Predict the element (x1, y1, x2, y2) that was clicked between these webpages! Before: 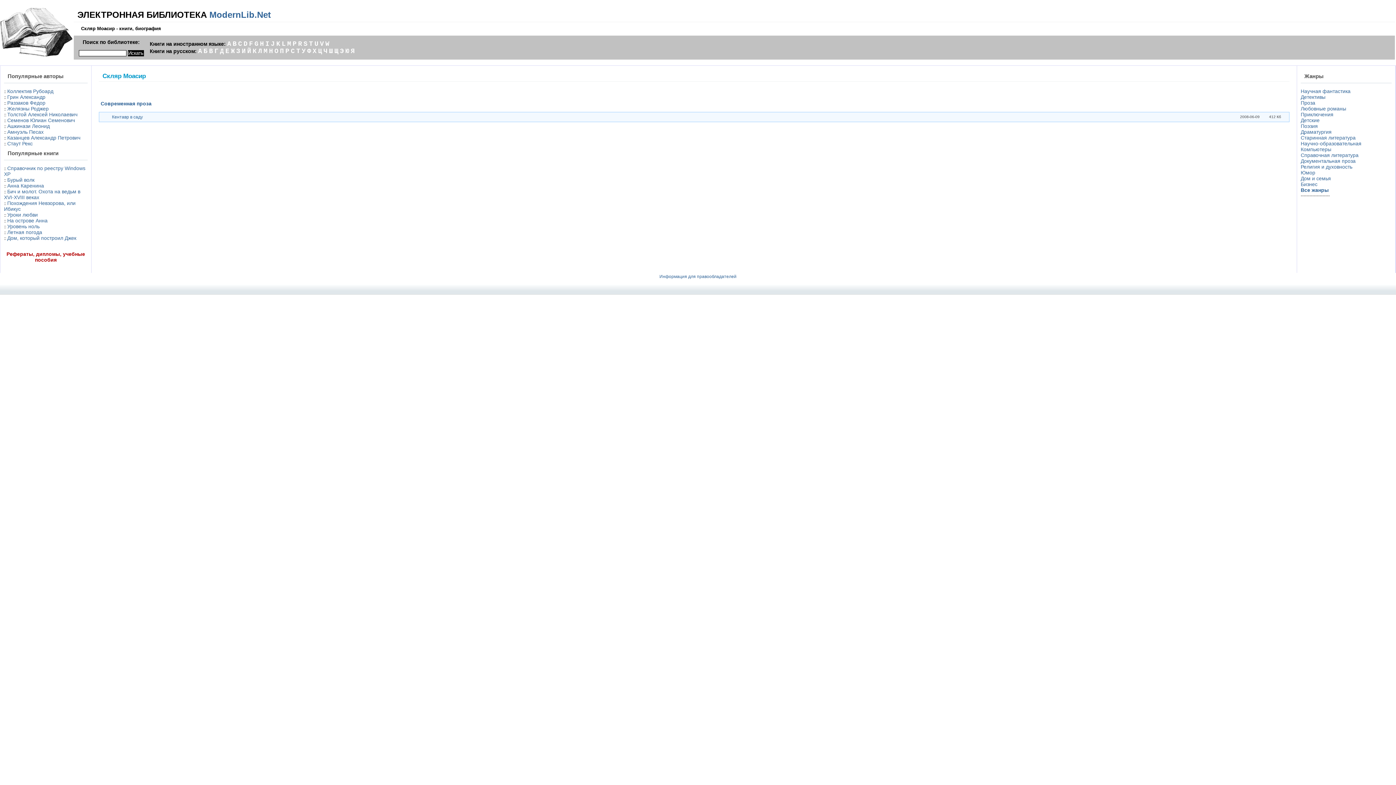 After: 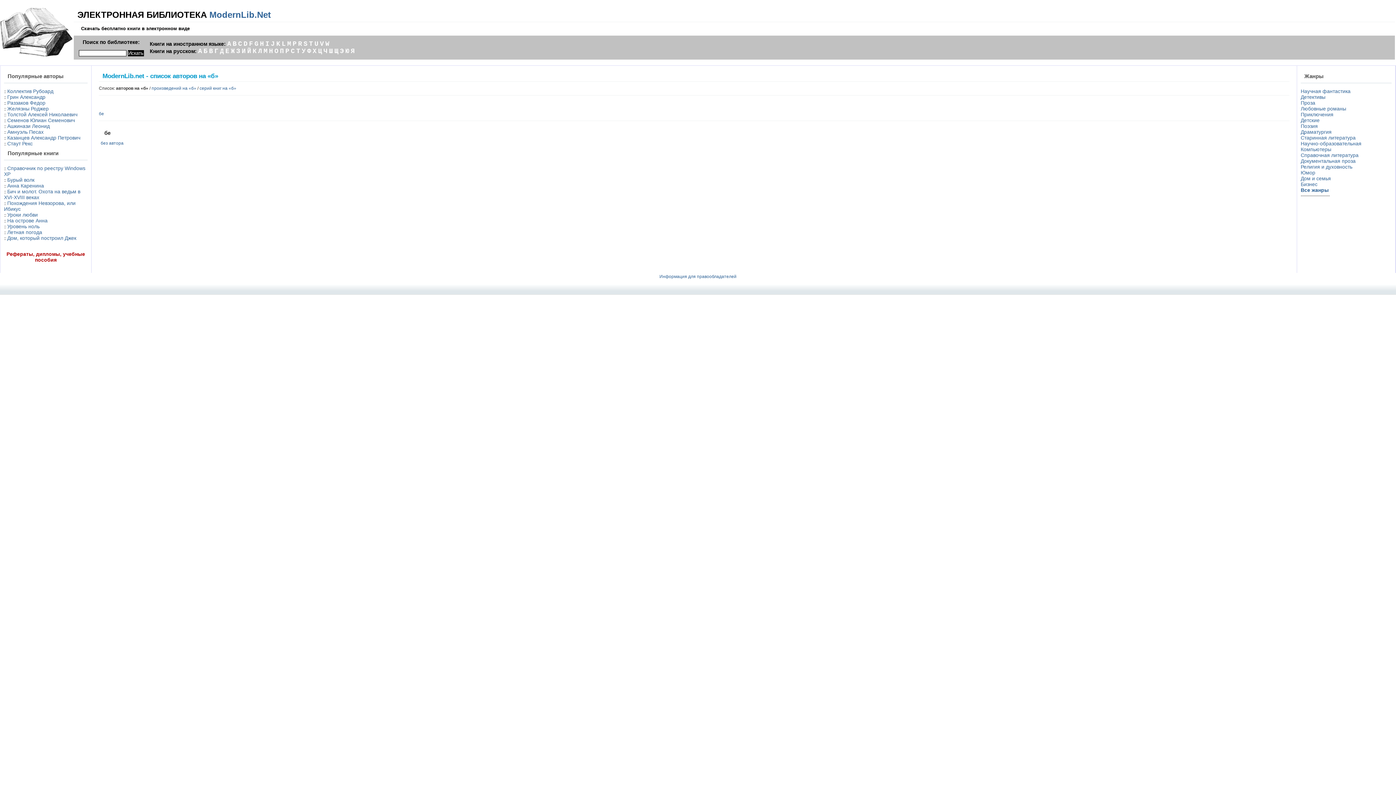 Action: bbox: (203, 47, 207, 54) label: Б